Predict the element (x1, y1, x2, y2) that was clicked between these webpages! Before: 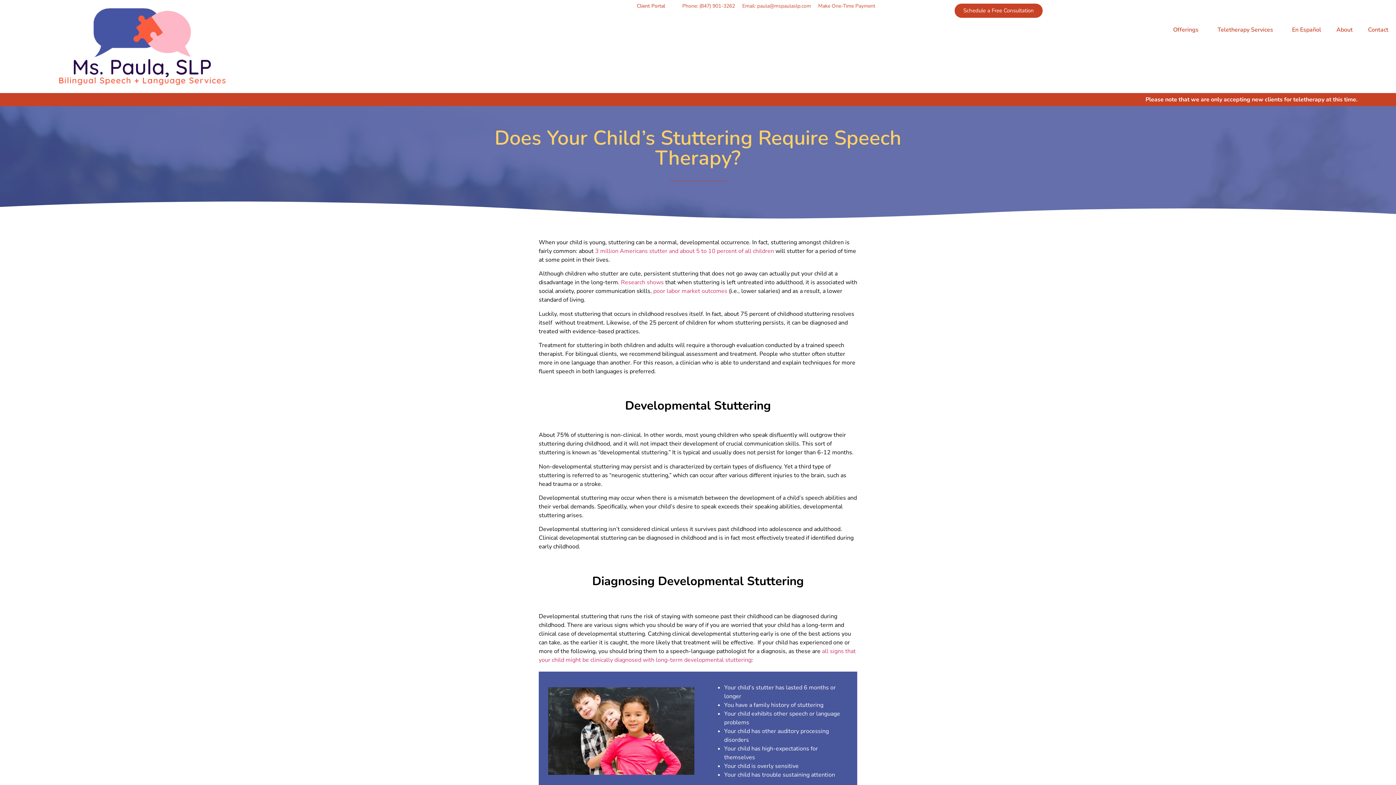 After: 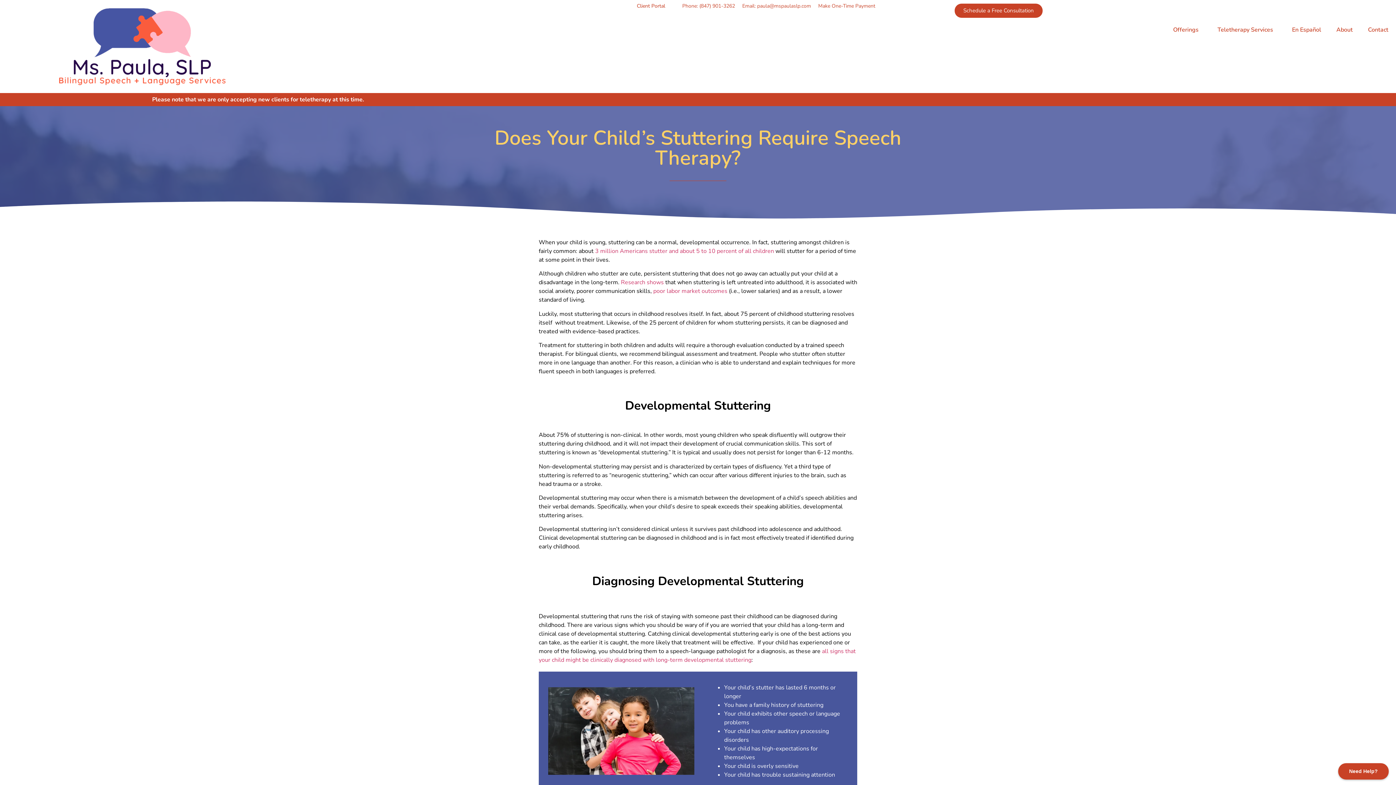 Action: bbox: (682, 2, 735, 9) label: Phone: (847) 901-3262